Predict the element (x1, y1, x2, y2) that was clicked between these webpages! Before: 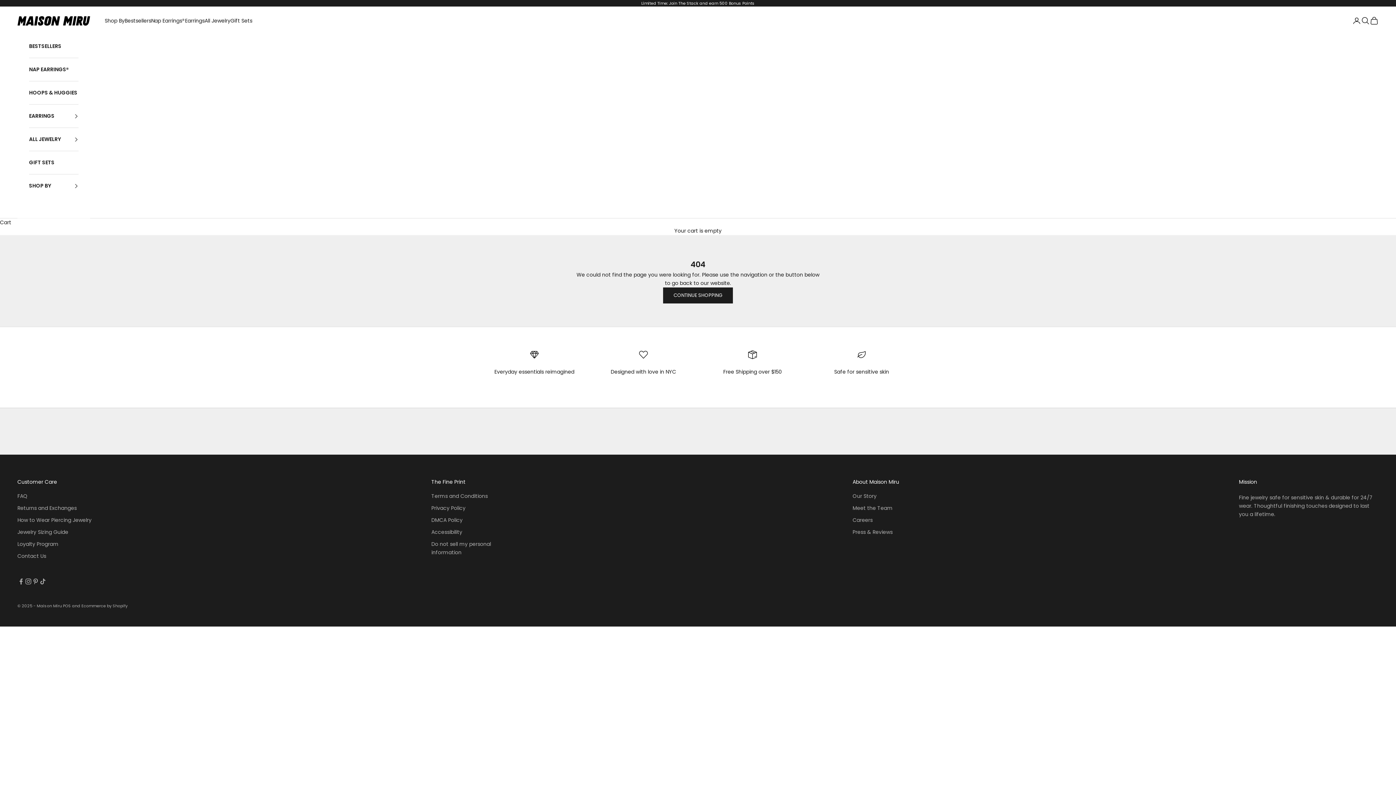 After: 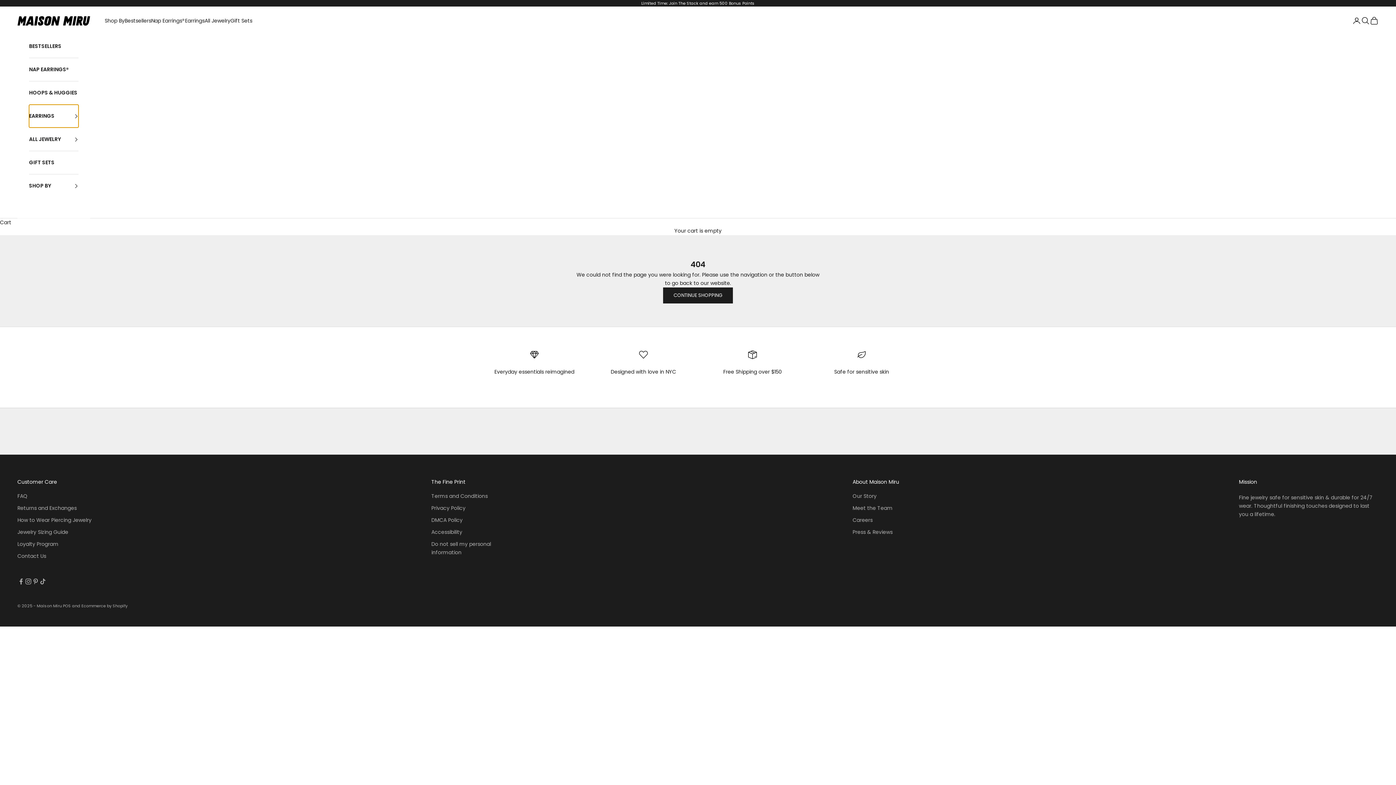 Action: bbox: (29, 104, 78, 127) label: EARRINGS